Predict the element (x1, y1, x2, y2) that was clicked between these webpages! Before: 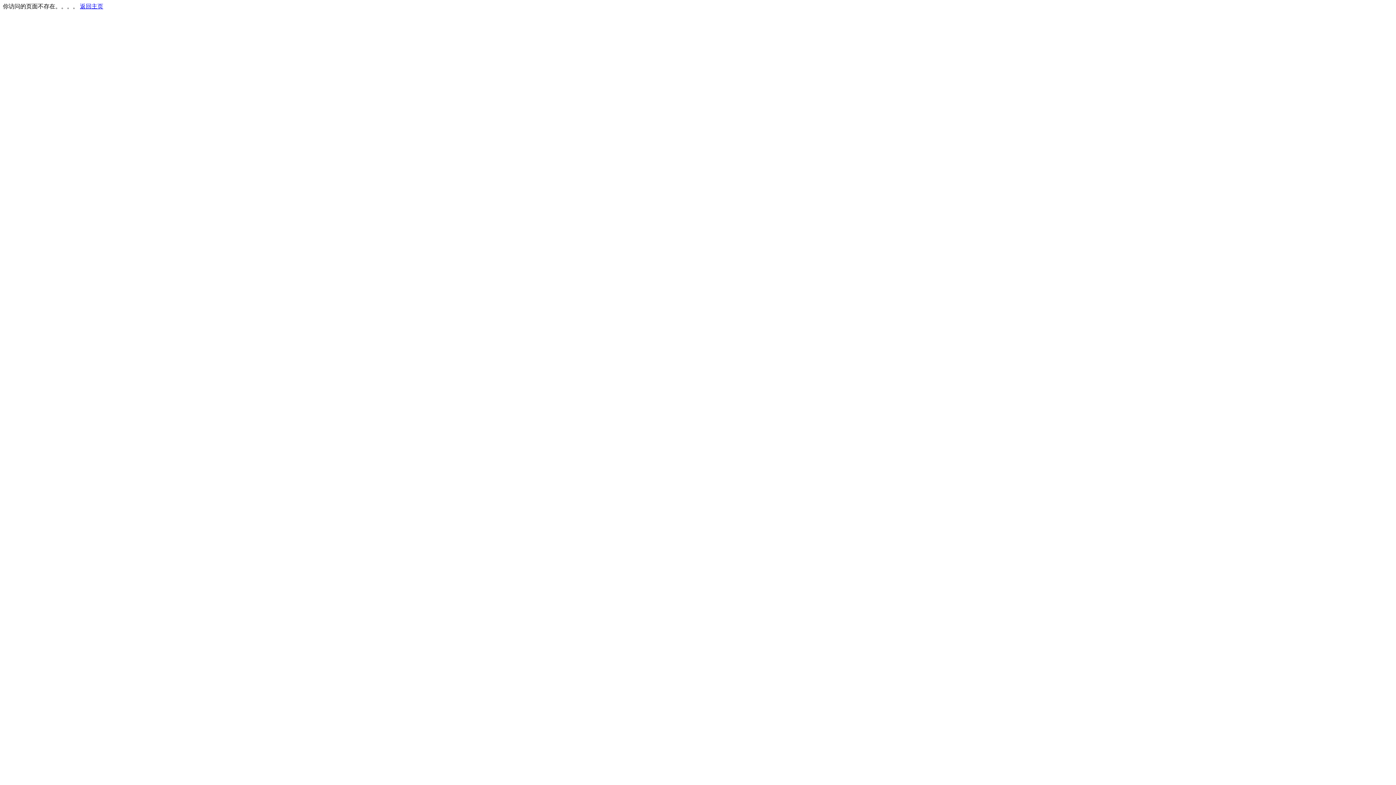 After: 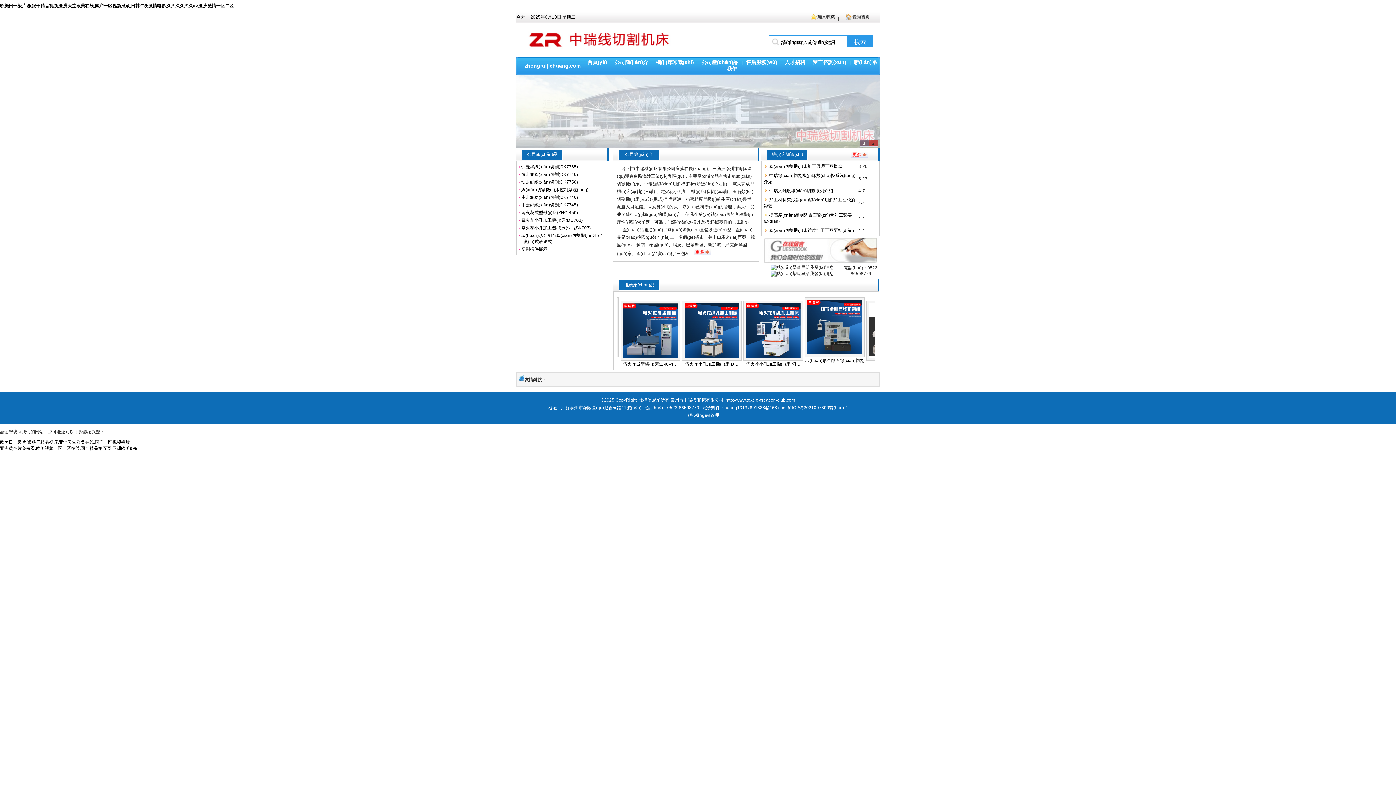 Action: label: 返回主页 bbox: (80, 3, 103, 9)